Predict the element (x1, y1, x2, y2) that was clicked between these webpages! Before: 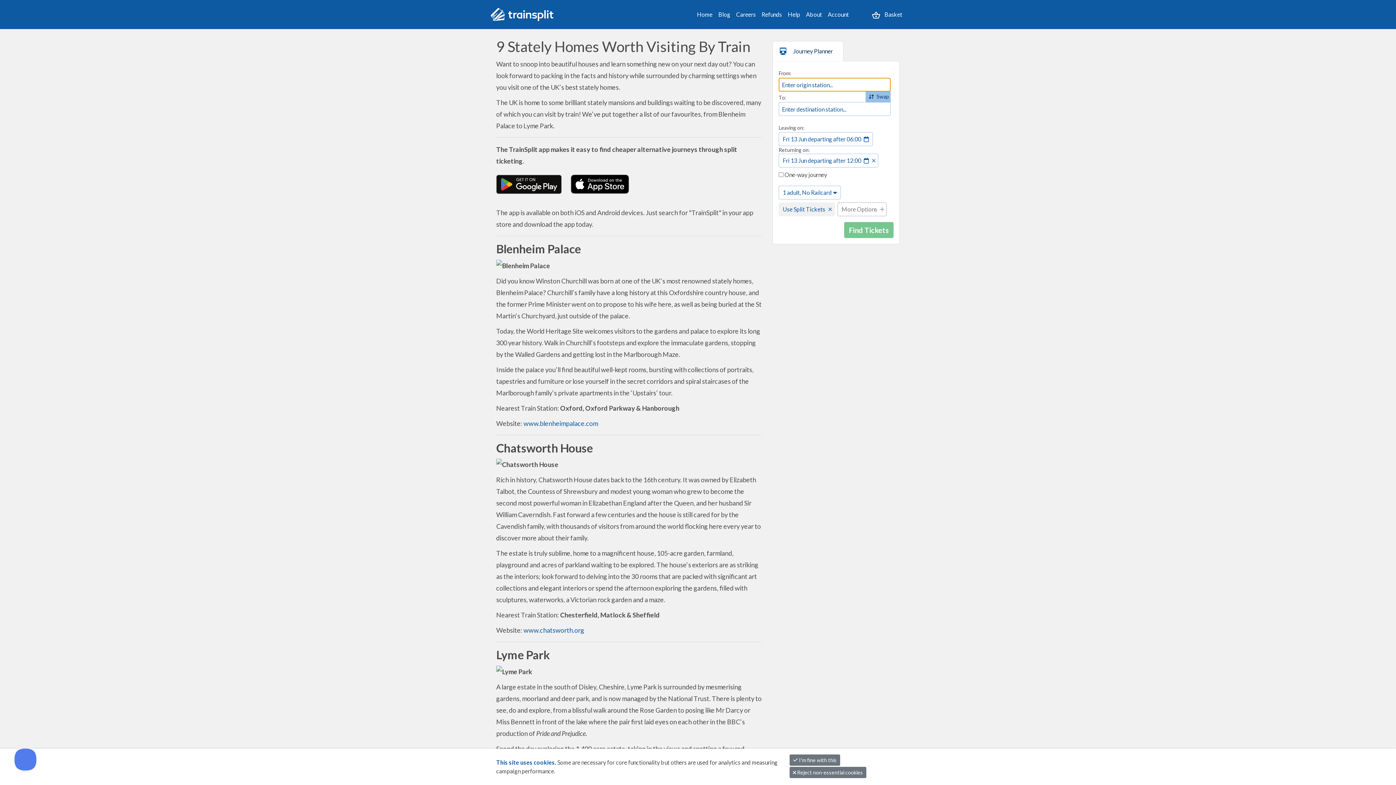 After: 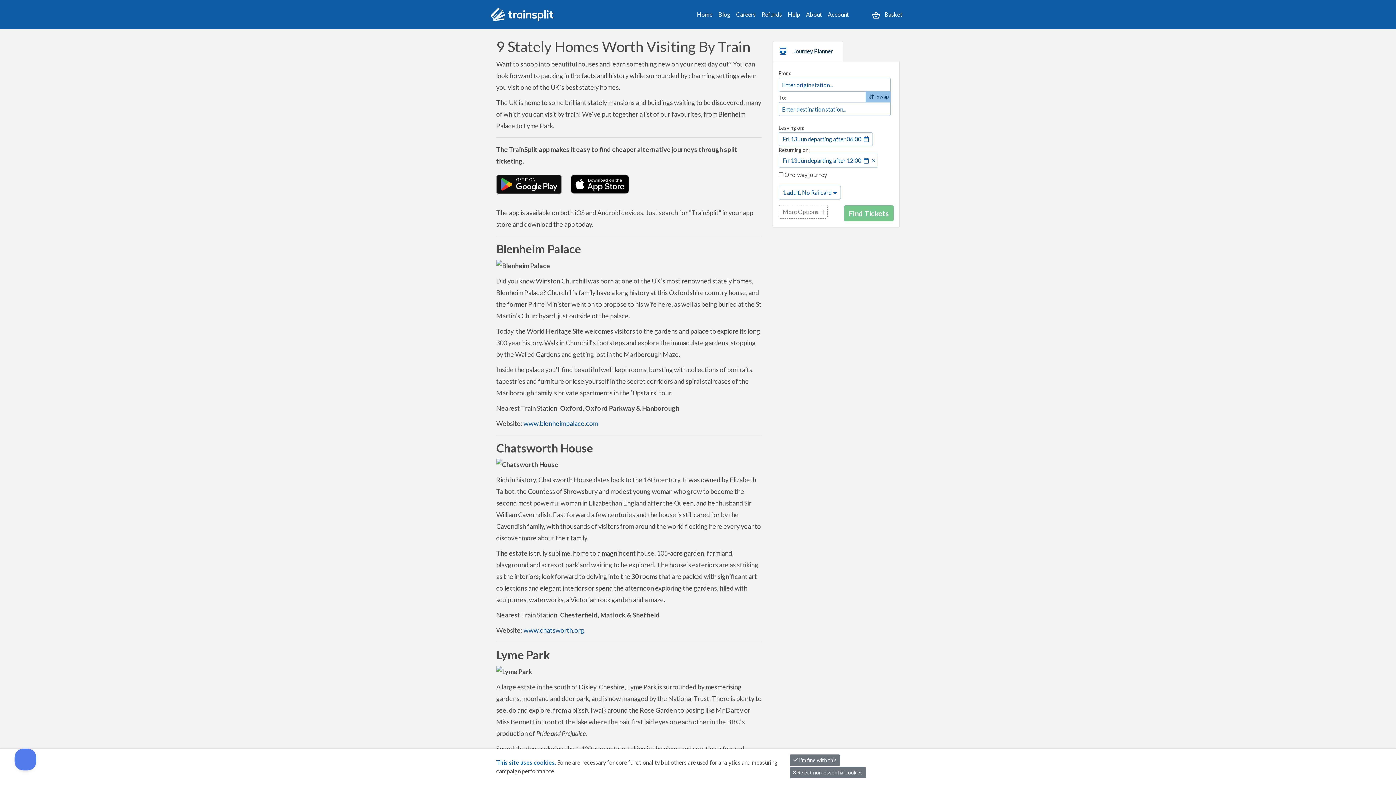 Action: label:   bbox: (827, 204, 833, 214)